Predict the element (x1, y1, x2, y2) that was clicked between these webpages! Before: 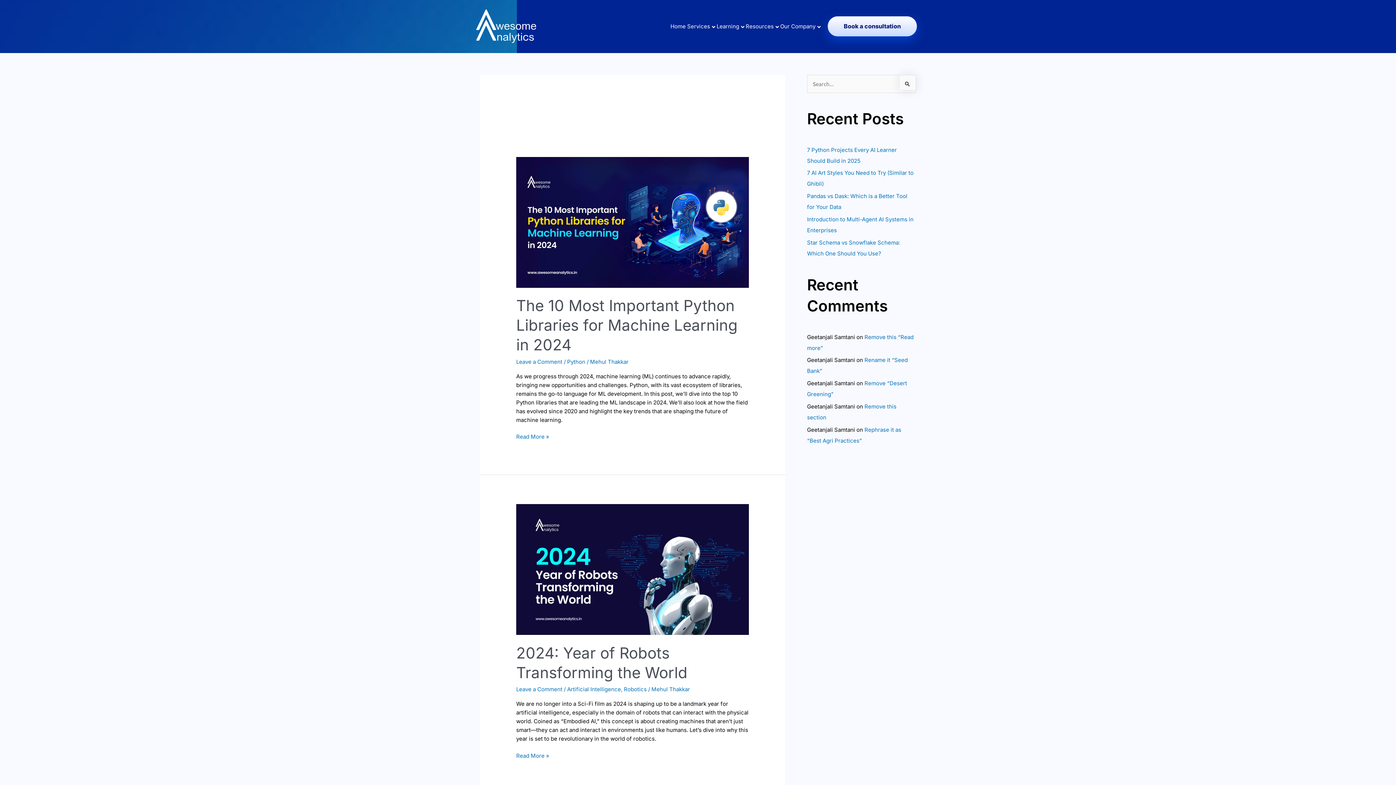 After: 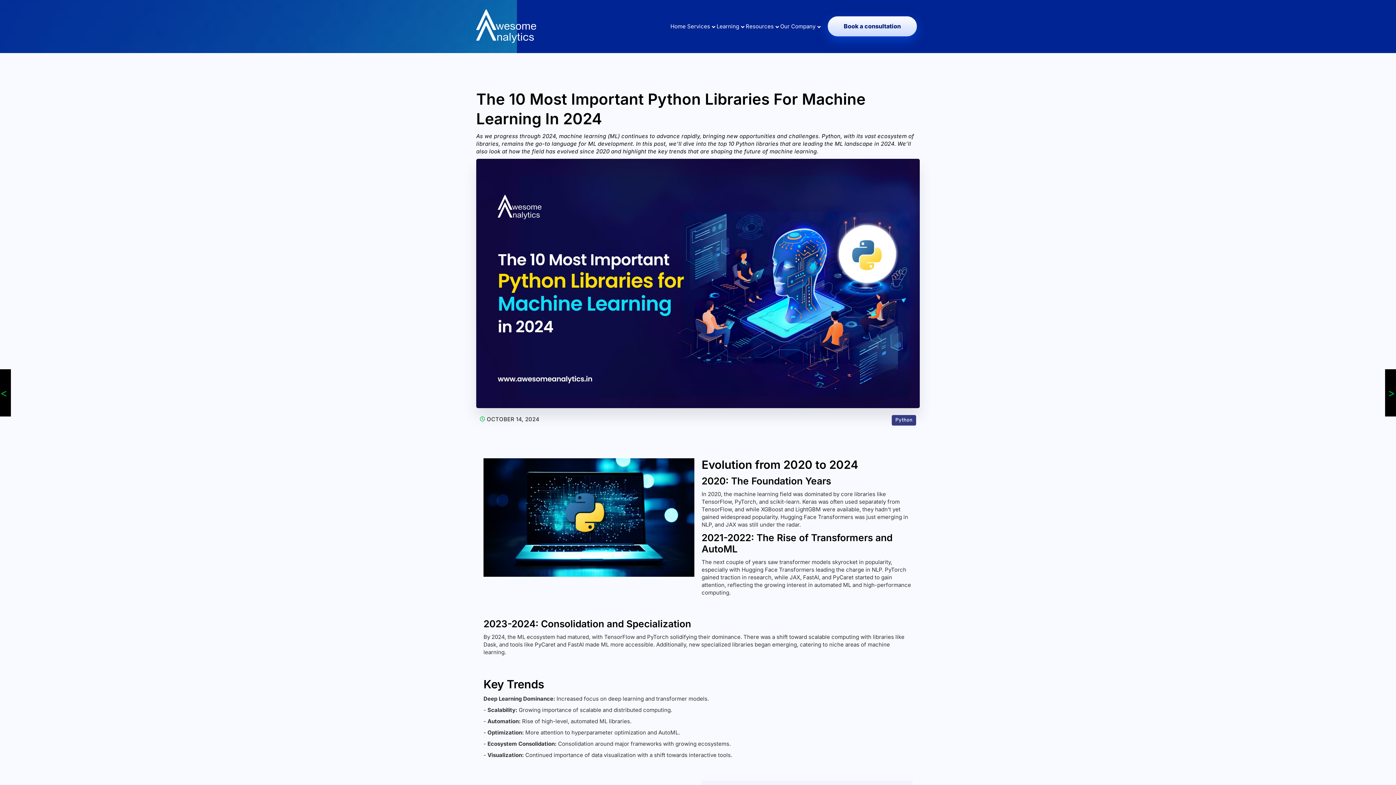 Action: bbox: (516, 296, 737, 354) label: The 10 Most Important Python Libraries for Machine Learning in 2024